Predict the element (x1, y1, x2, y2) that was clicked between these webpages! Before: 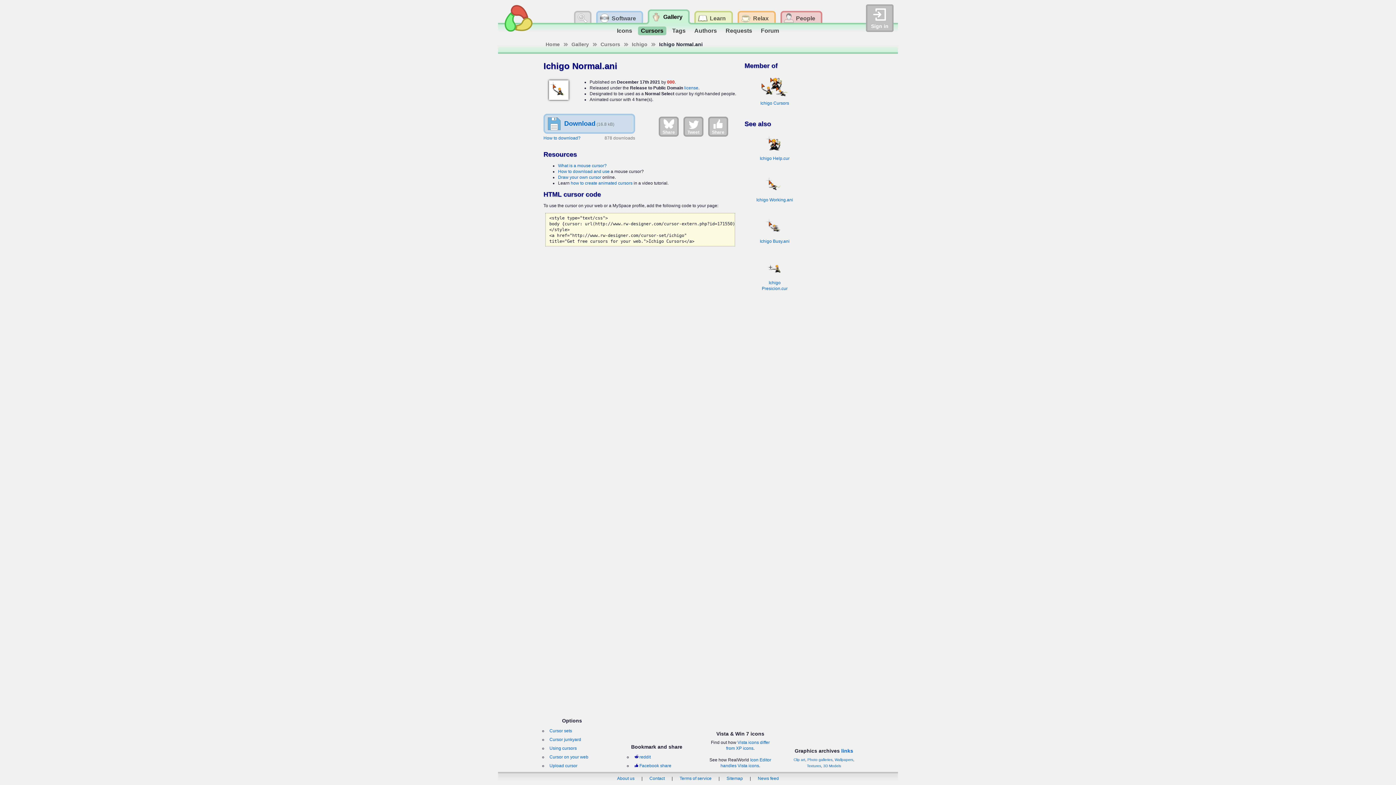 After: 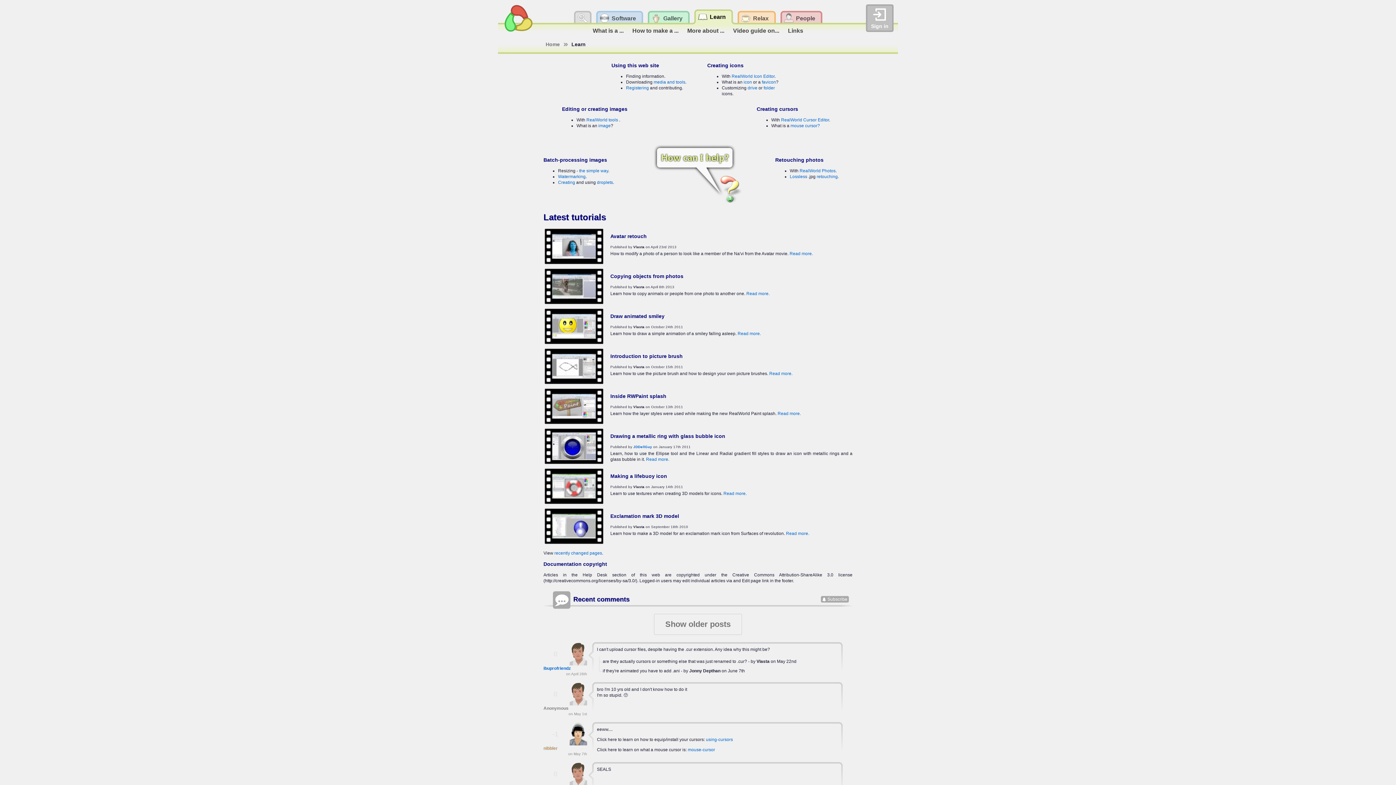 Action: label: Learn bbox: (692, 10, 734, 26)